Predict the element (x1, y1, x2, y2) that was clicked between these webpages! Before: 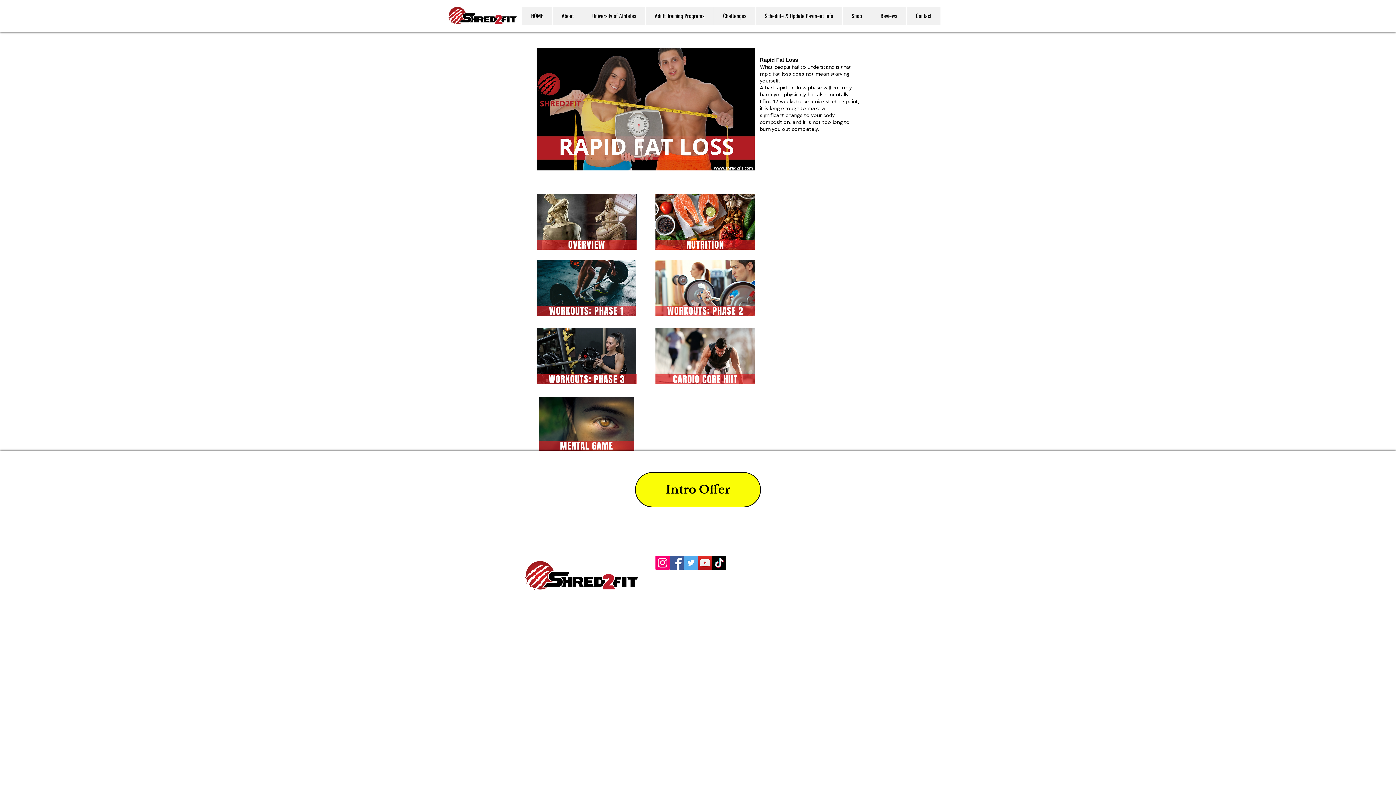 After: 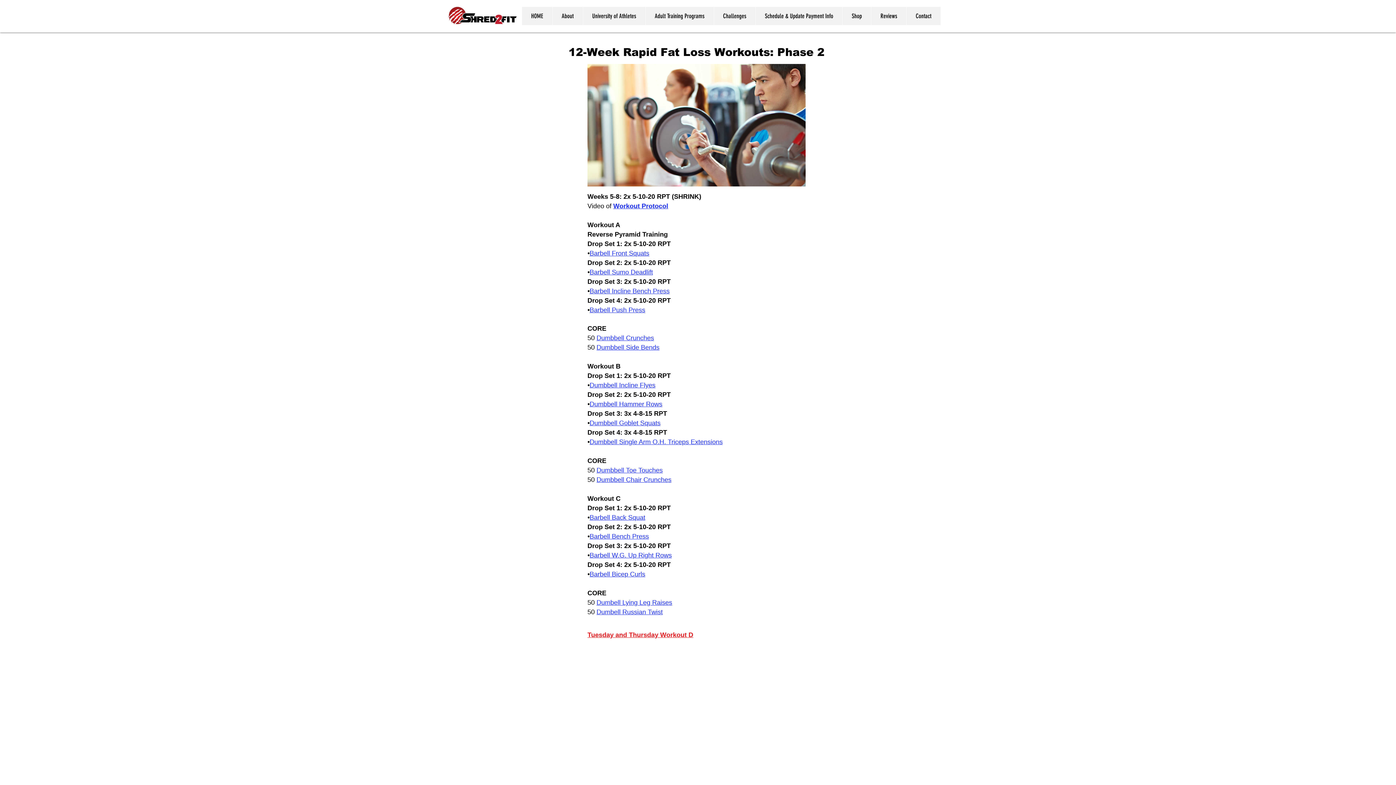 Action: bbox: (655, 260, 755, 316)